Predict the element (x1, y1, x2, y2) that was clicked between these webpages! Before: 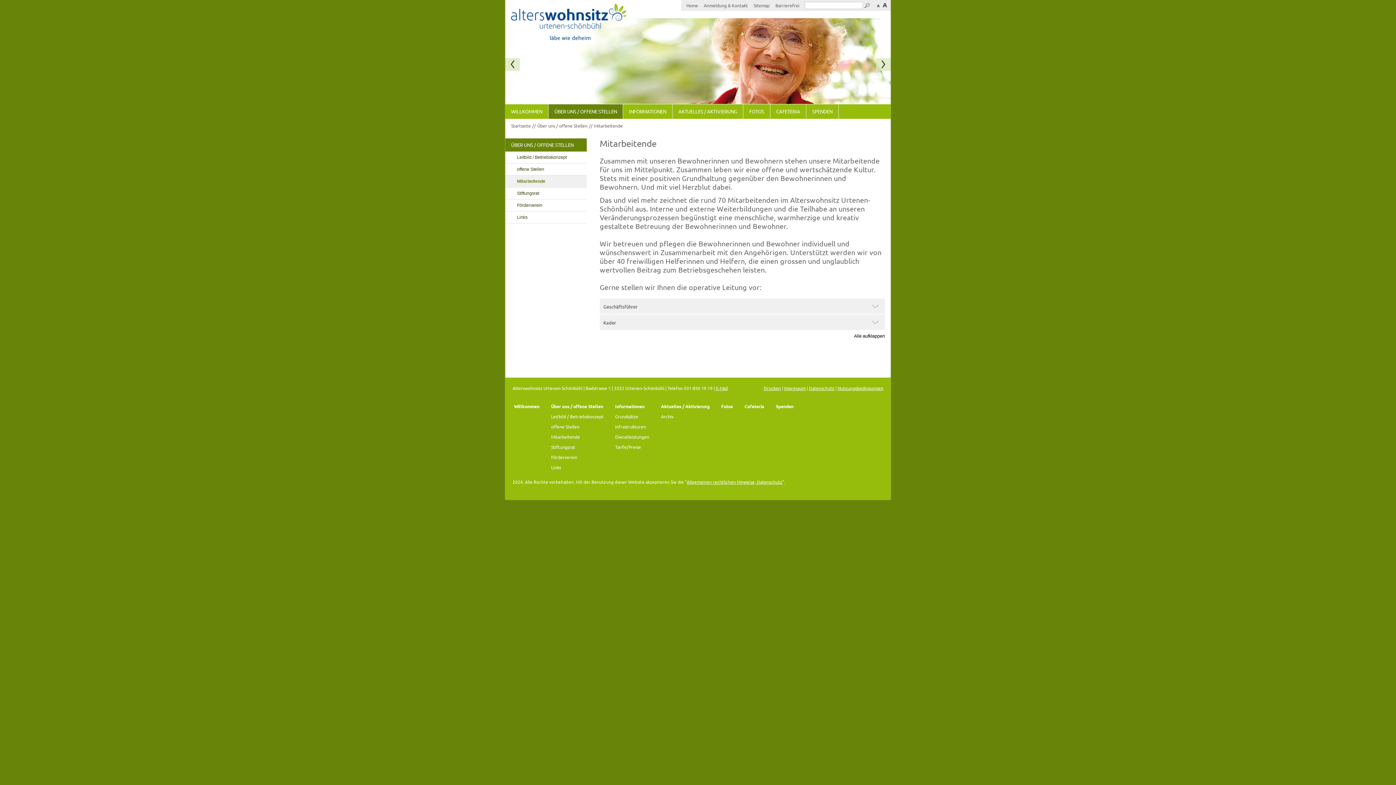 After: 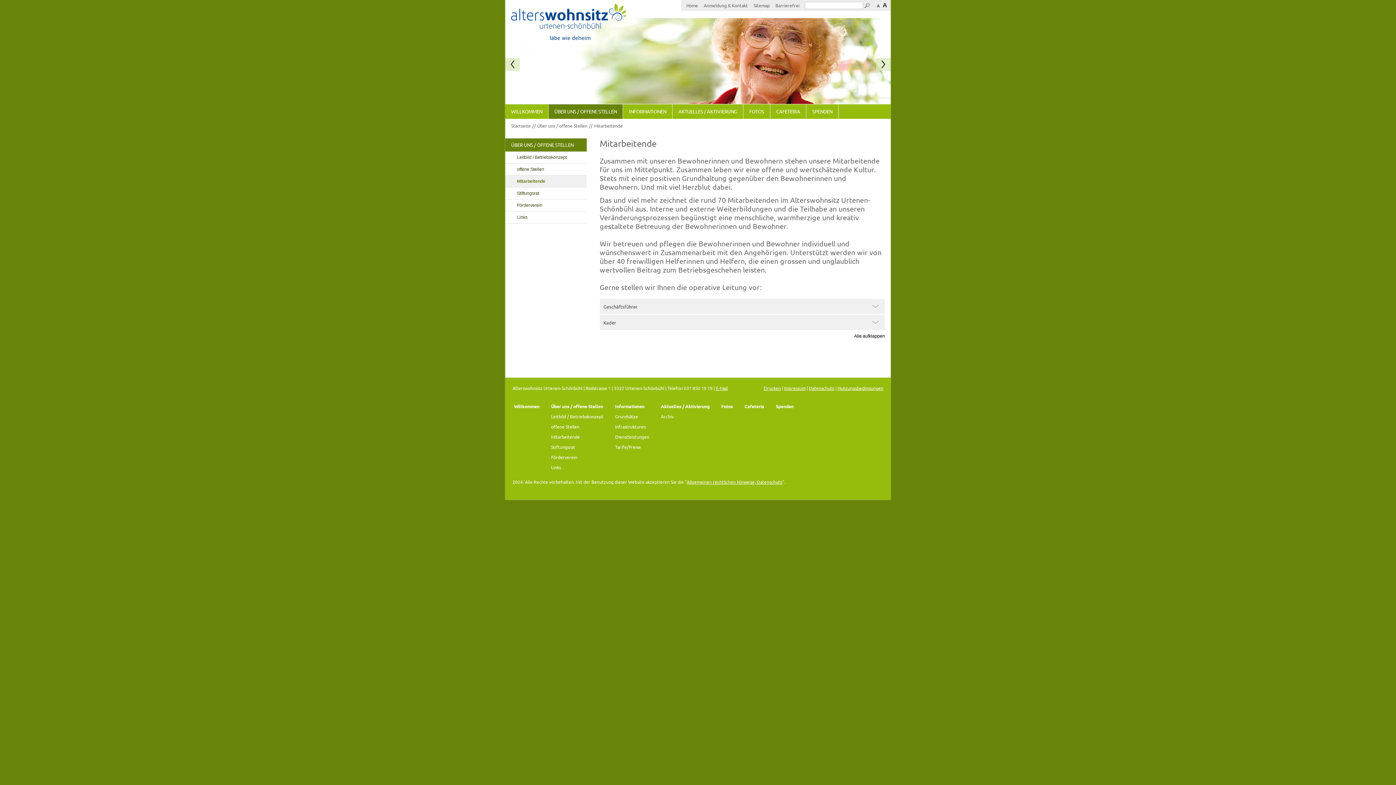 Action: label: Mitarbeitende bbox: (549, 432, 605, 440)